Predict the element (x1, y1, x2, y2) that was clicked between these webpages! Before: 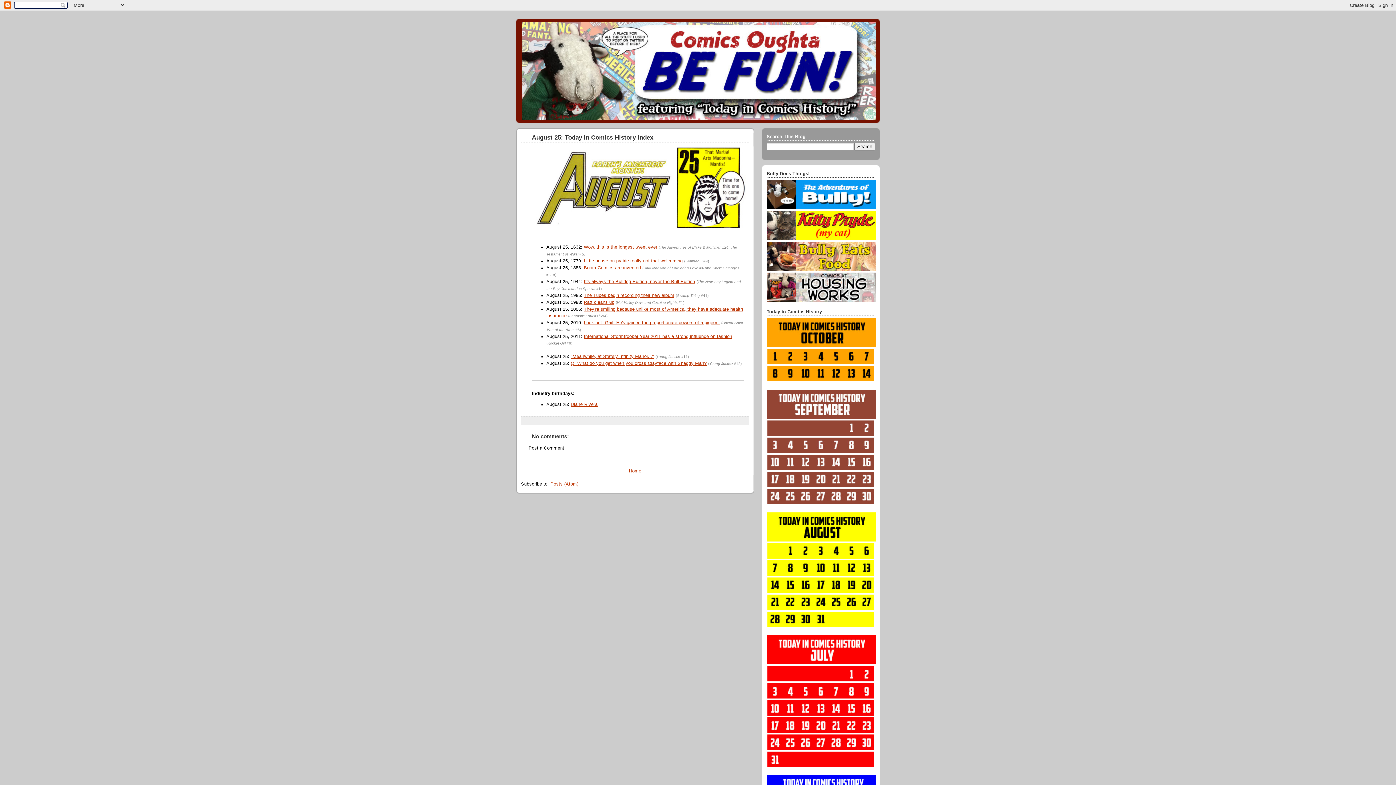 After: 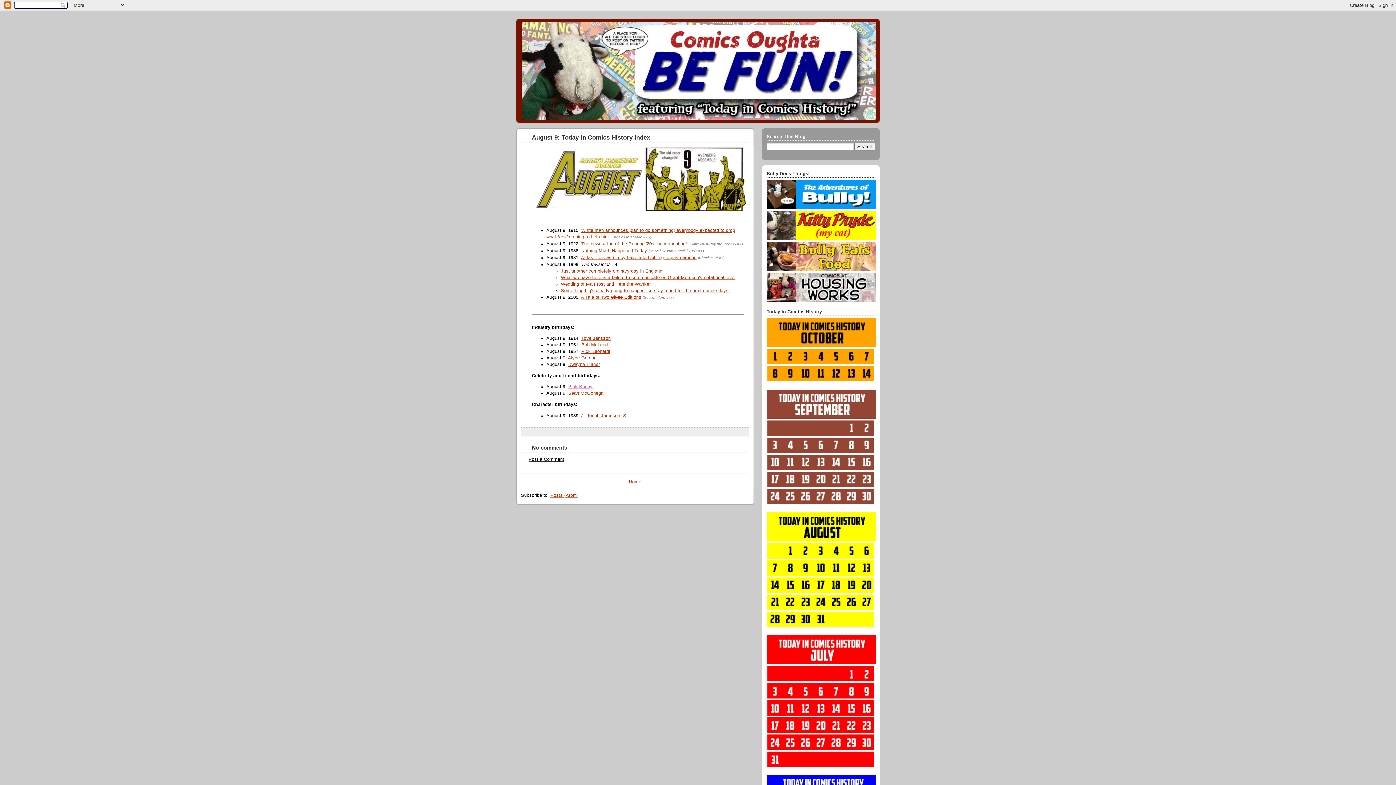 Action: bbox: (798, 571, 813, 576)